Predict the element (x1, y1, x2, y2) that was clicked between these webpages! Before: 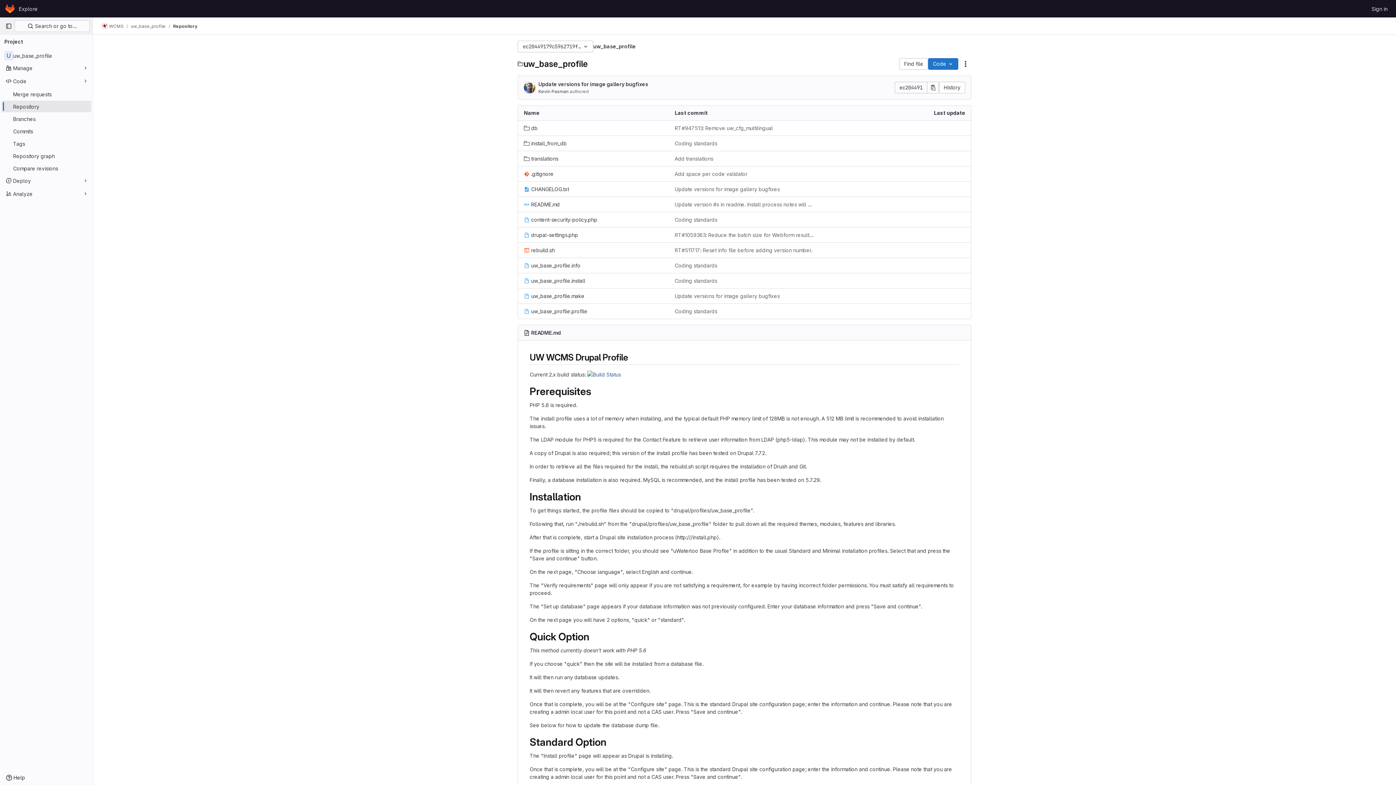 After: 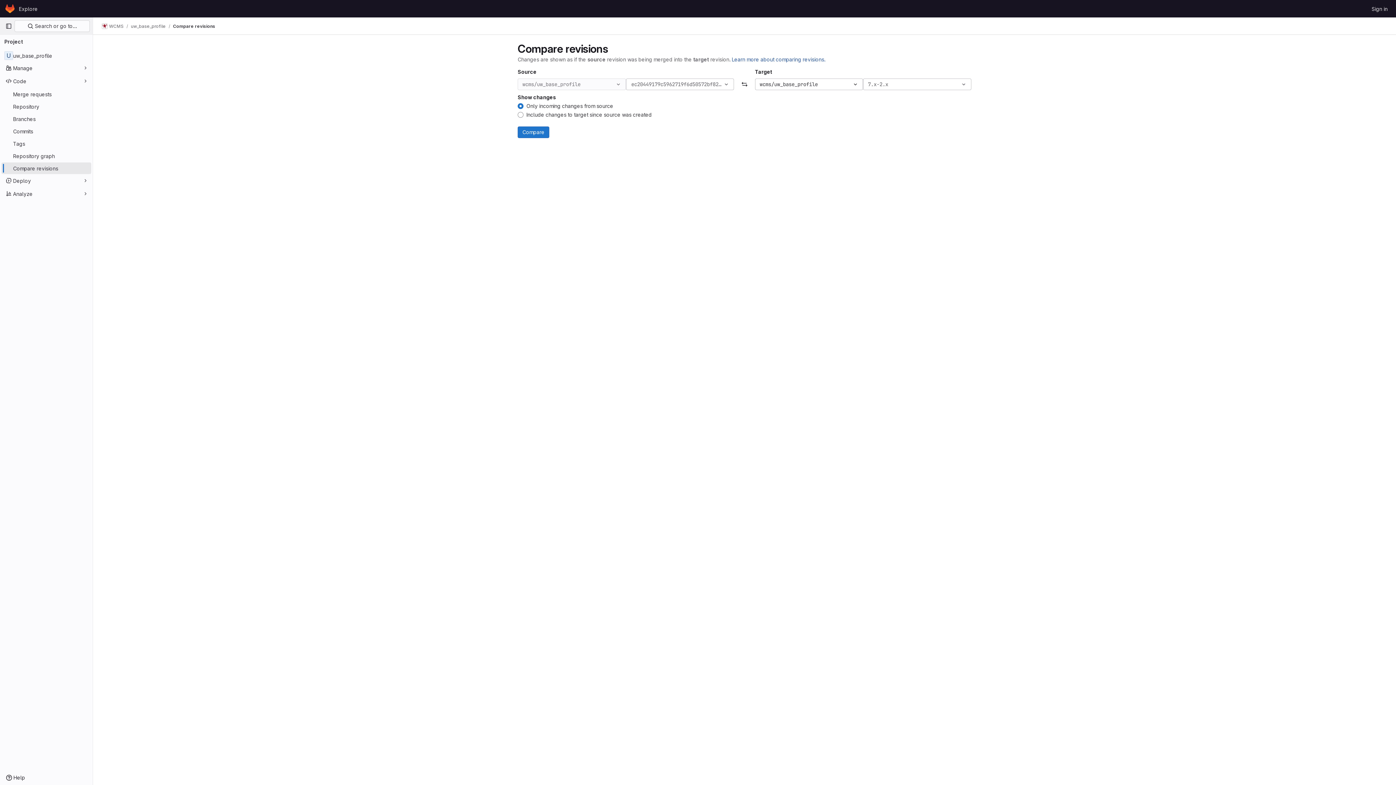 Action: bbox: (1, 162, 91, 174) label: Compare revisions